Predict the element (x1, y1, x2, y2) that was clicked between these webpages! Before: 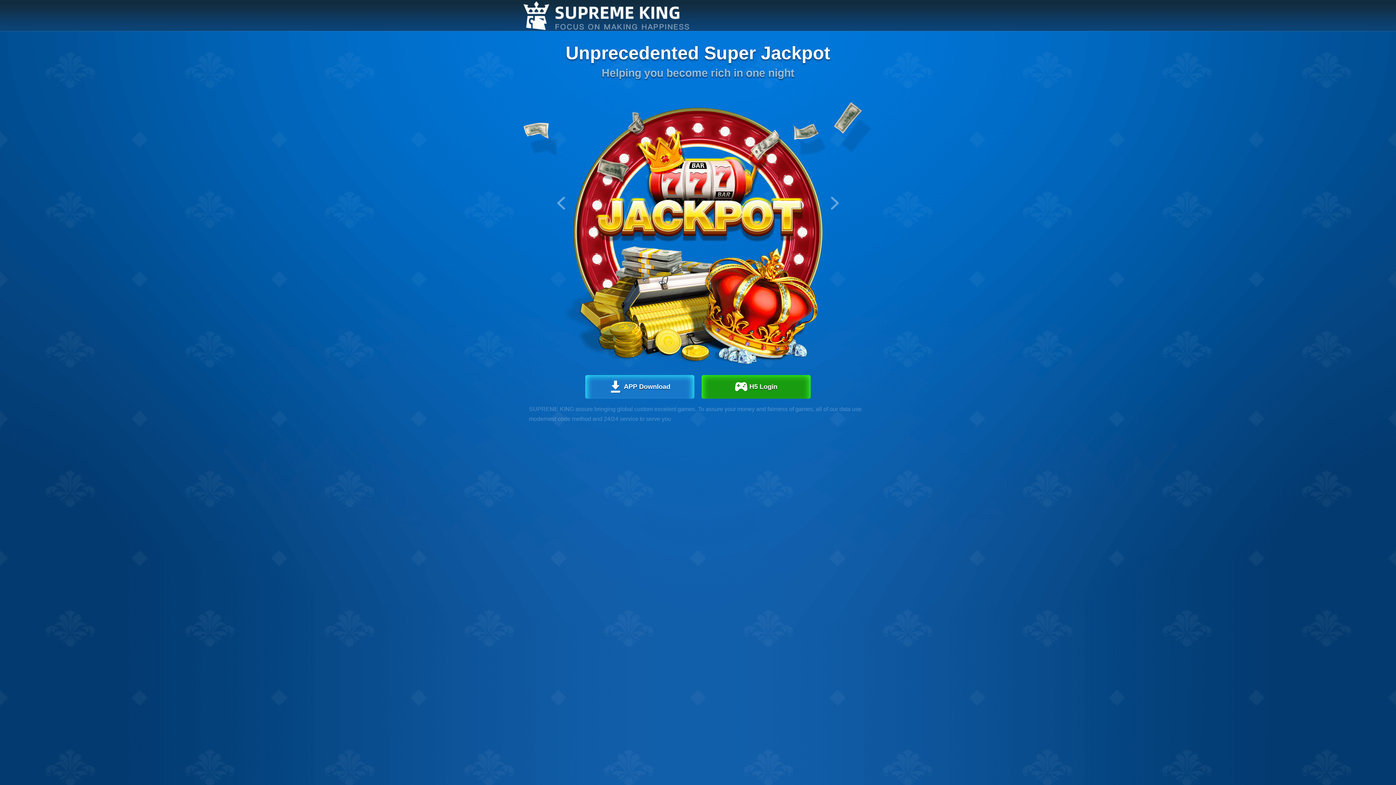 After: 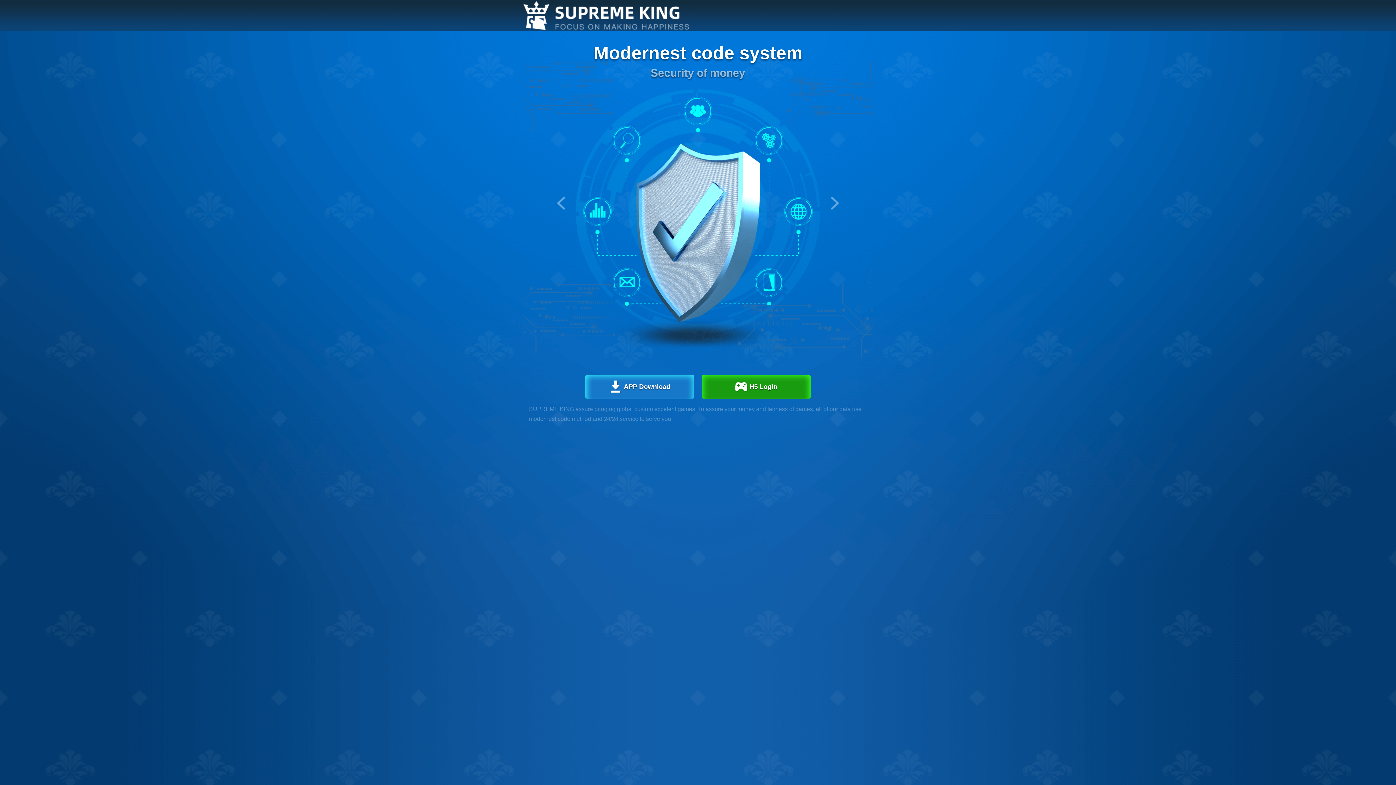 Action: bbox: (831, 69, 839, 82) label: Next slide